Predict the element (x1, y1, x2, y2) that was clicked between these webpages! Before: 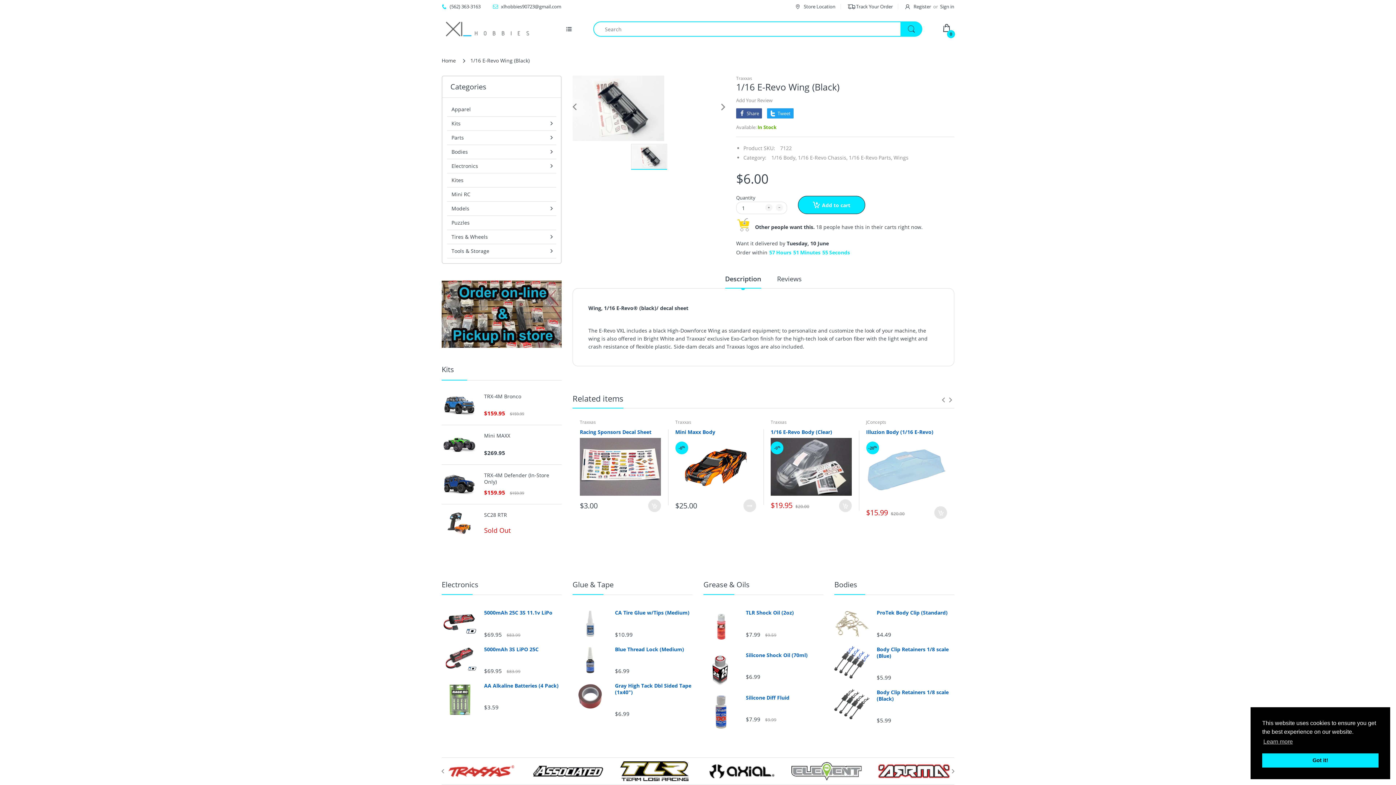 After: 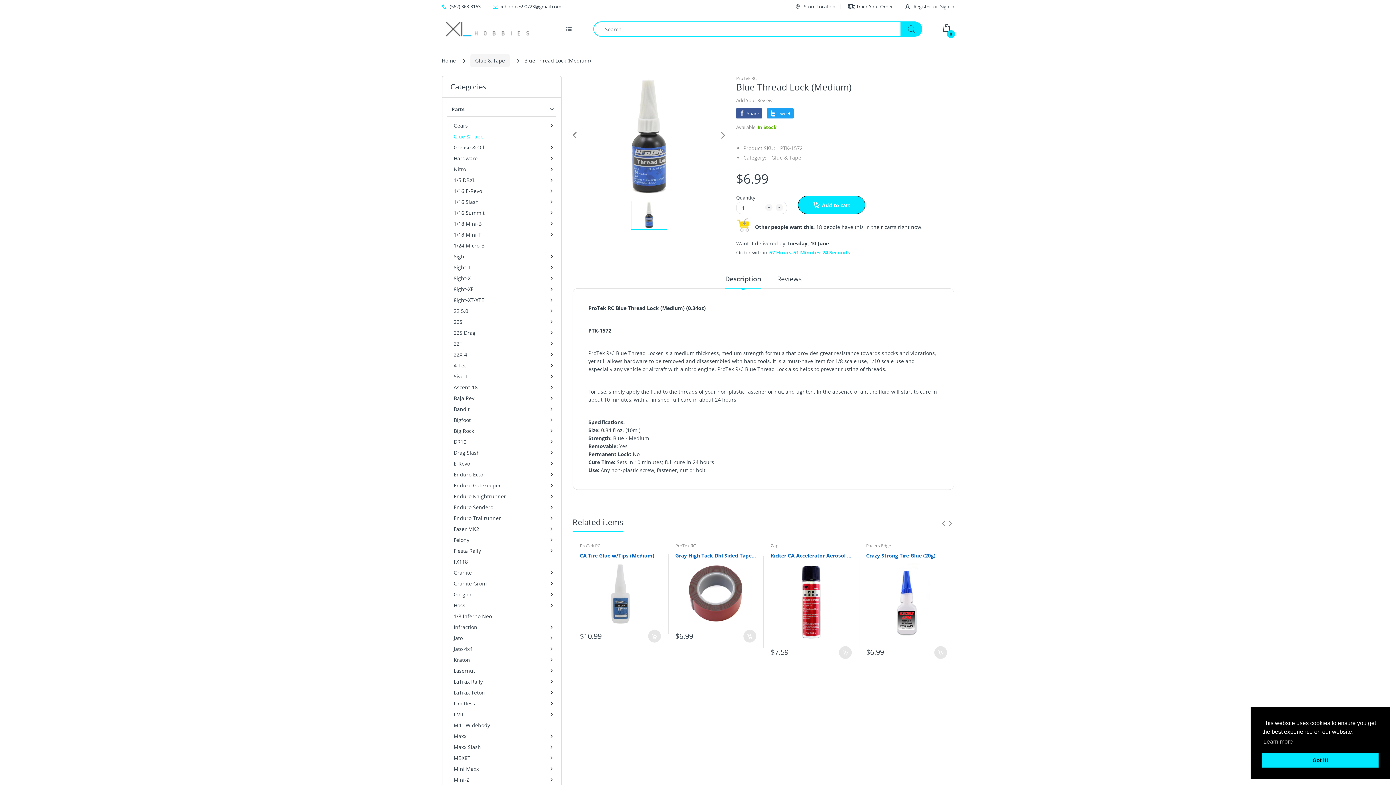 Action: bbox: (615, 646, 692, 652) label: Blue Thread Lock (Medium)